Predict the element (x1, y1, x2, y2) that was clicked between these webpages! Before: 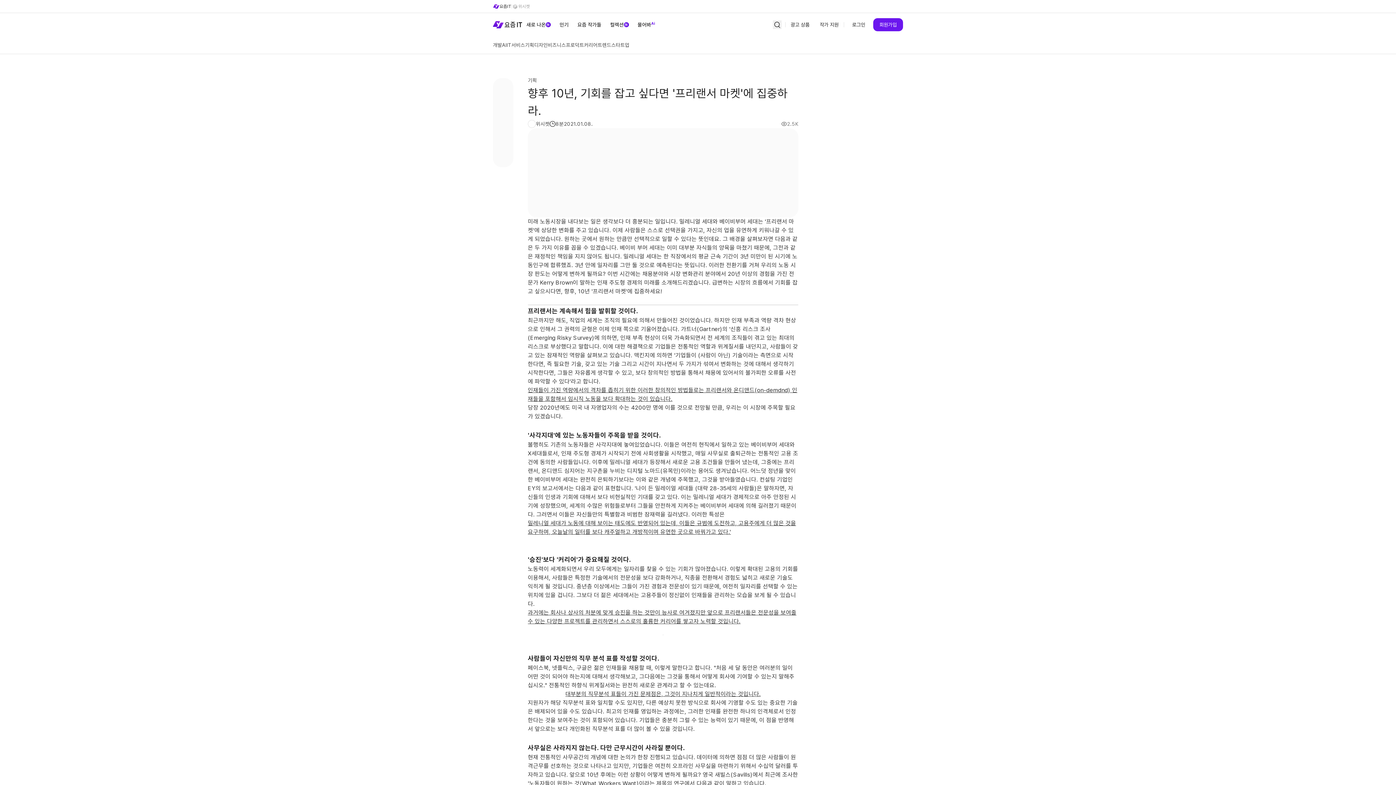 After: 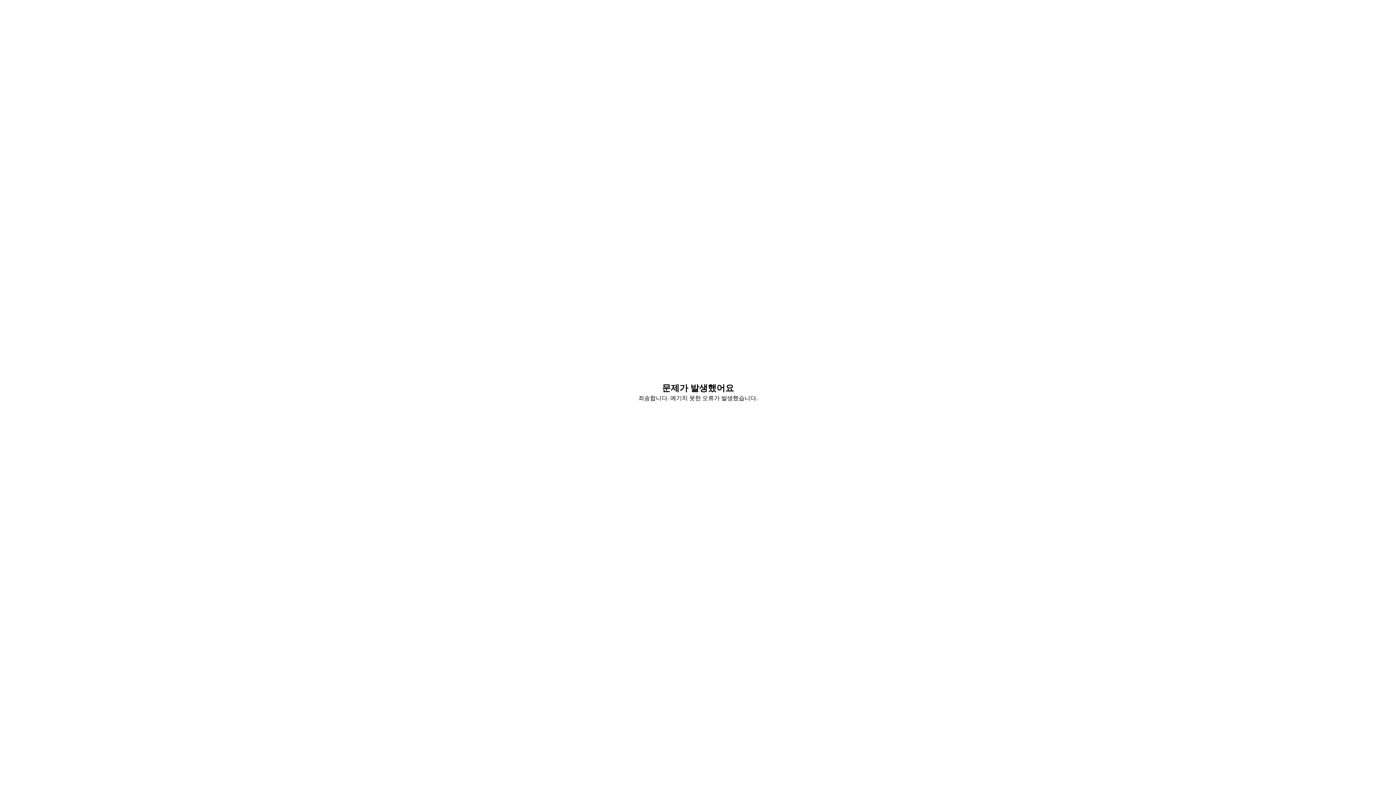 Action: bbox: (534, 36, 547, 53) label: 디자인